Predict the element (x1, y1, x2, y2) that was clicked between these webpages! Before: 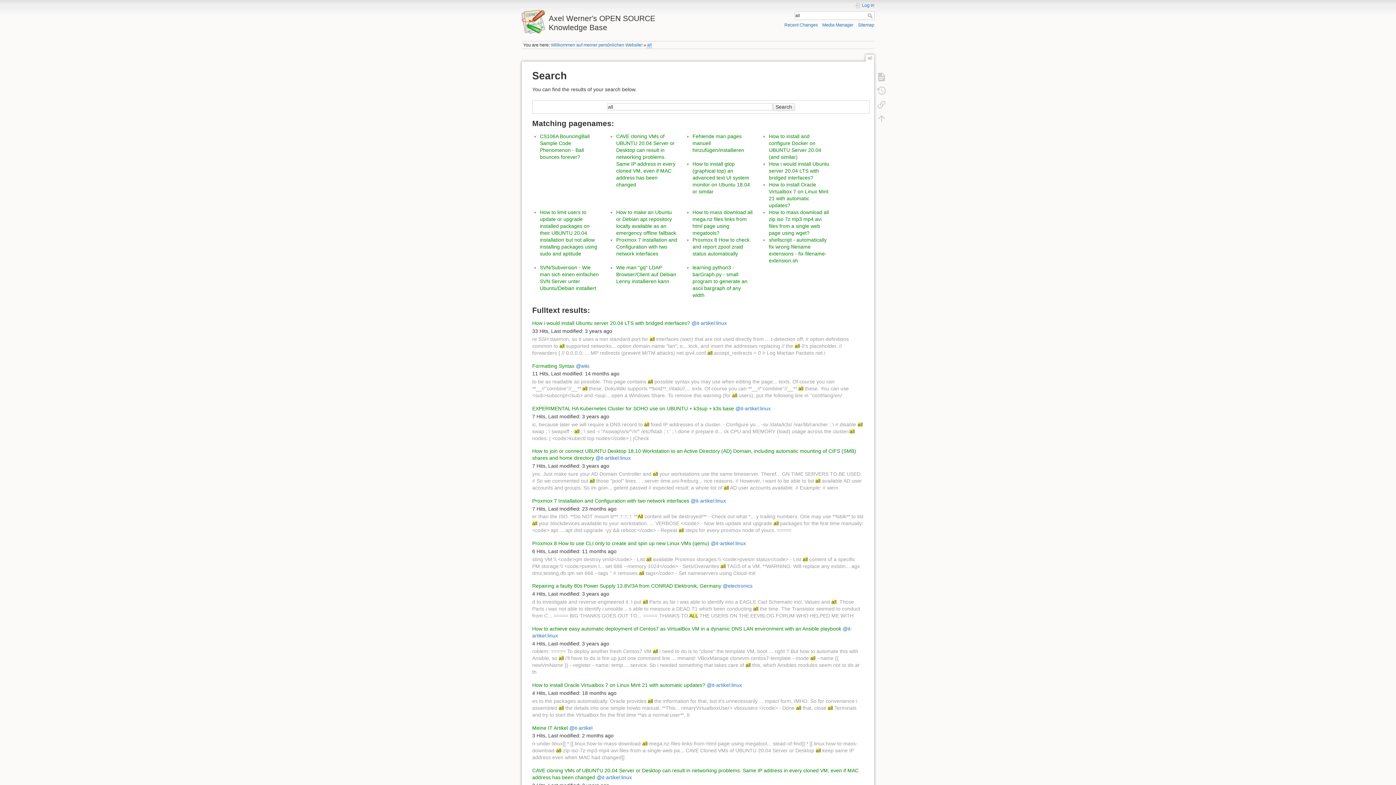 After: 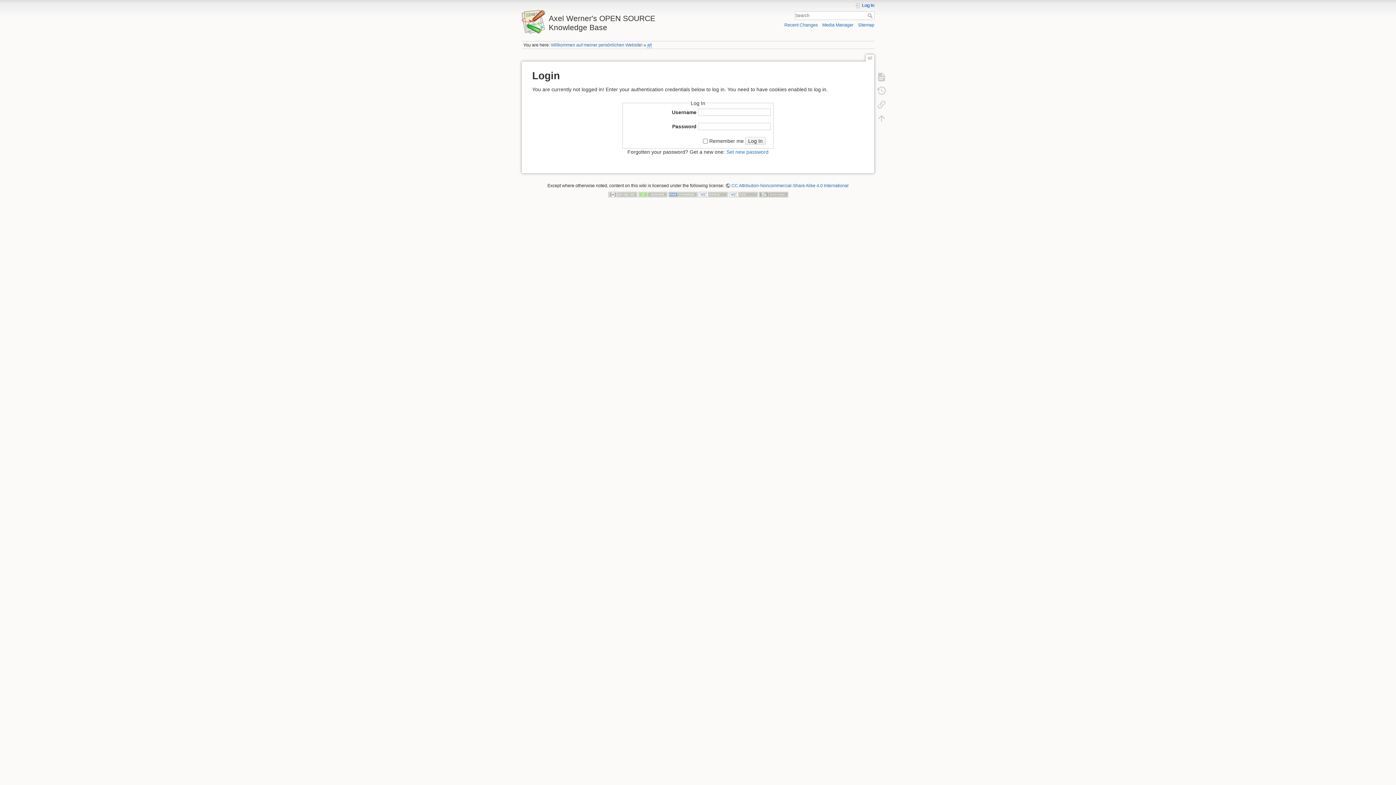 Action: bbox: (855, 2, 874, 8) label: Log In